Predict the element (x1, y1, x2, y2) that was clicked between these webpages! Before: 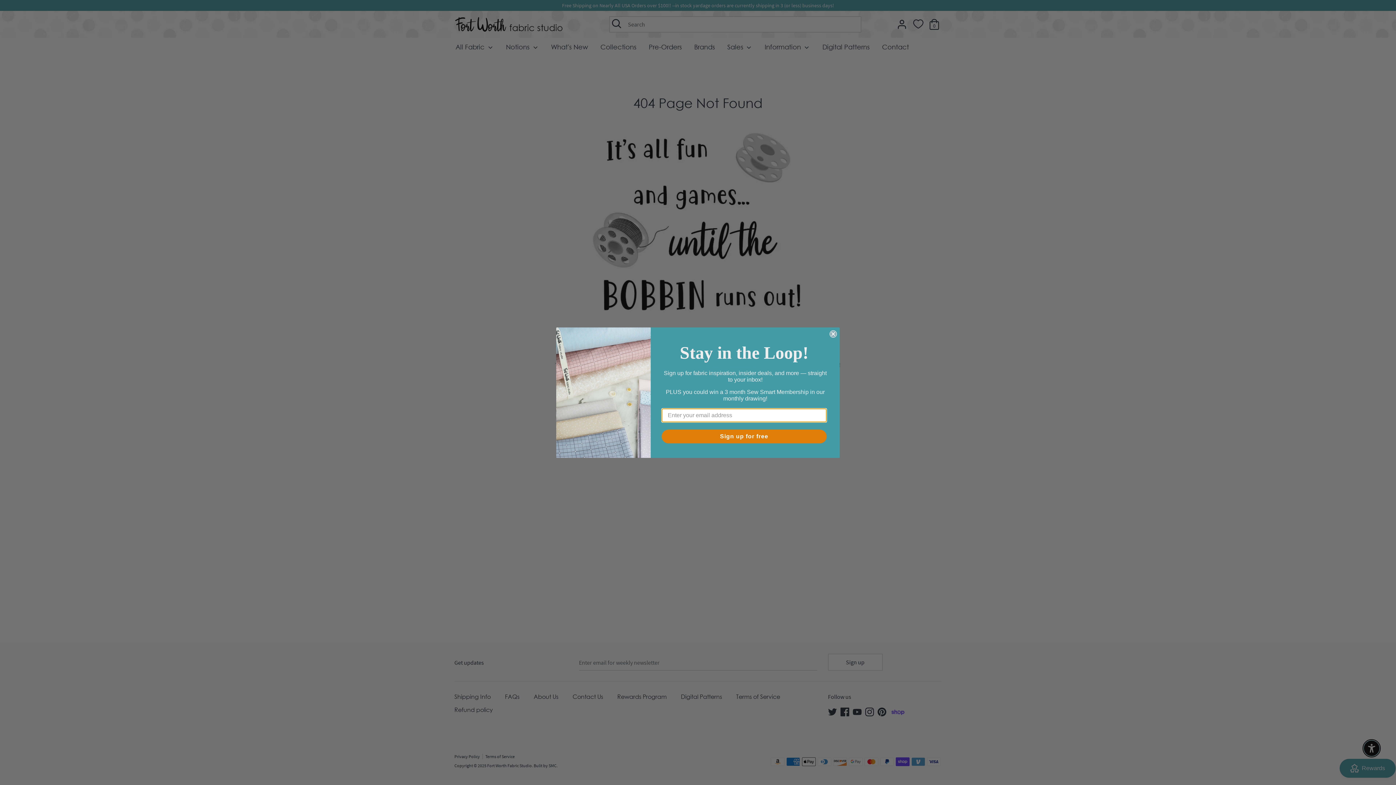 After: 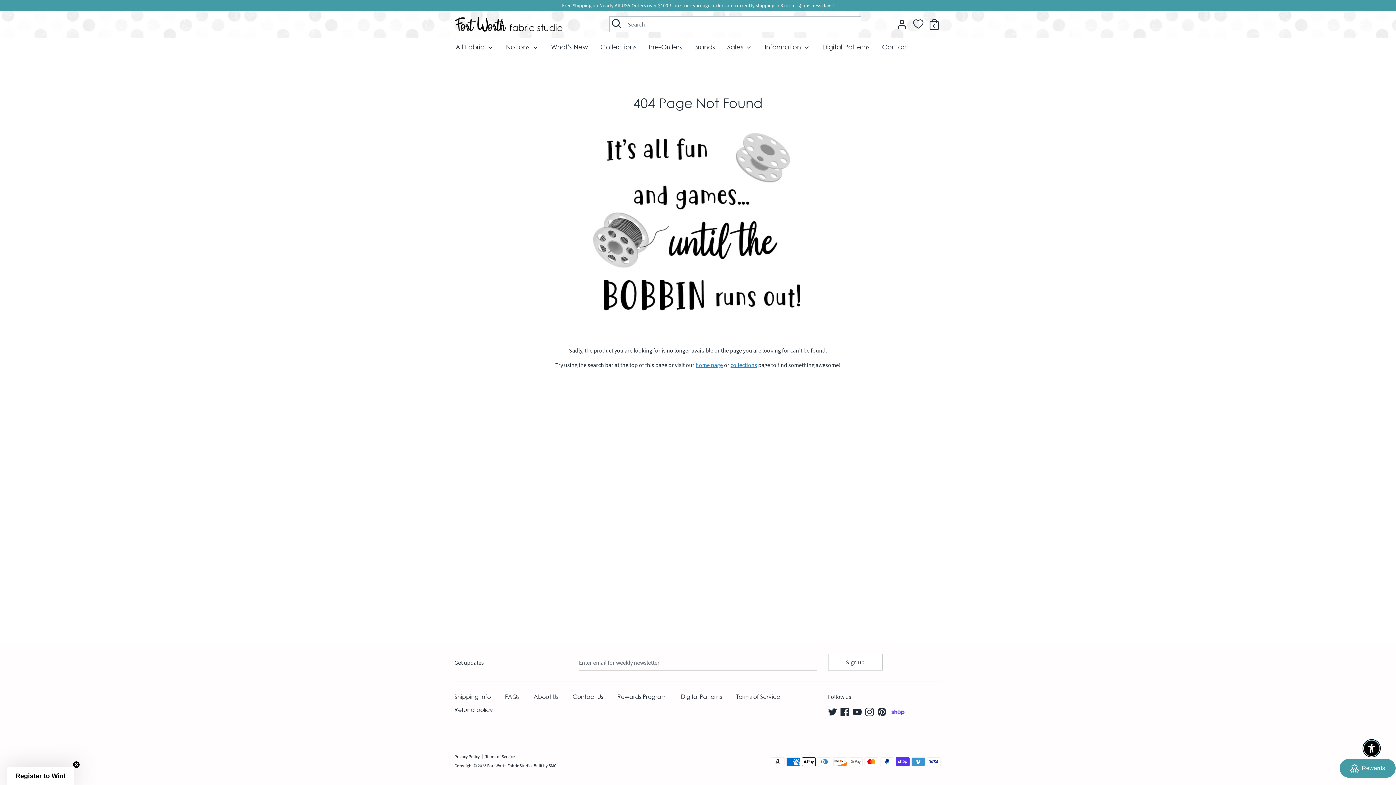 Action: label: Close dialog bbox: (829, 330, 837, 337)